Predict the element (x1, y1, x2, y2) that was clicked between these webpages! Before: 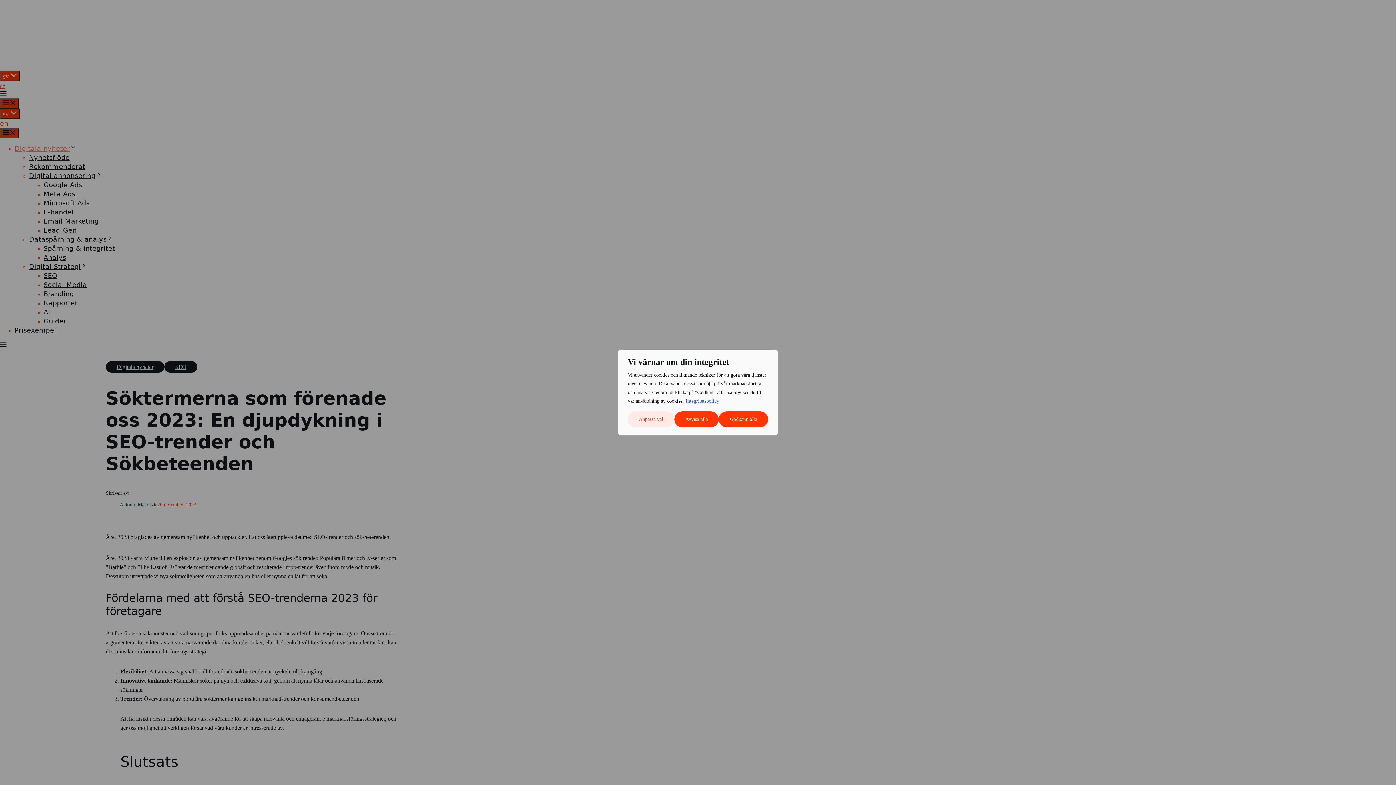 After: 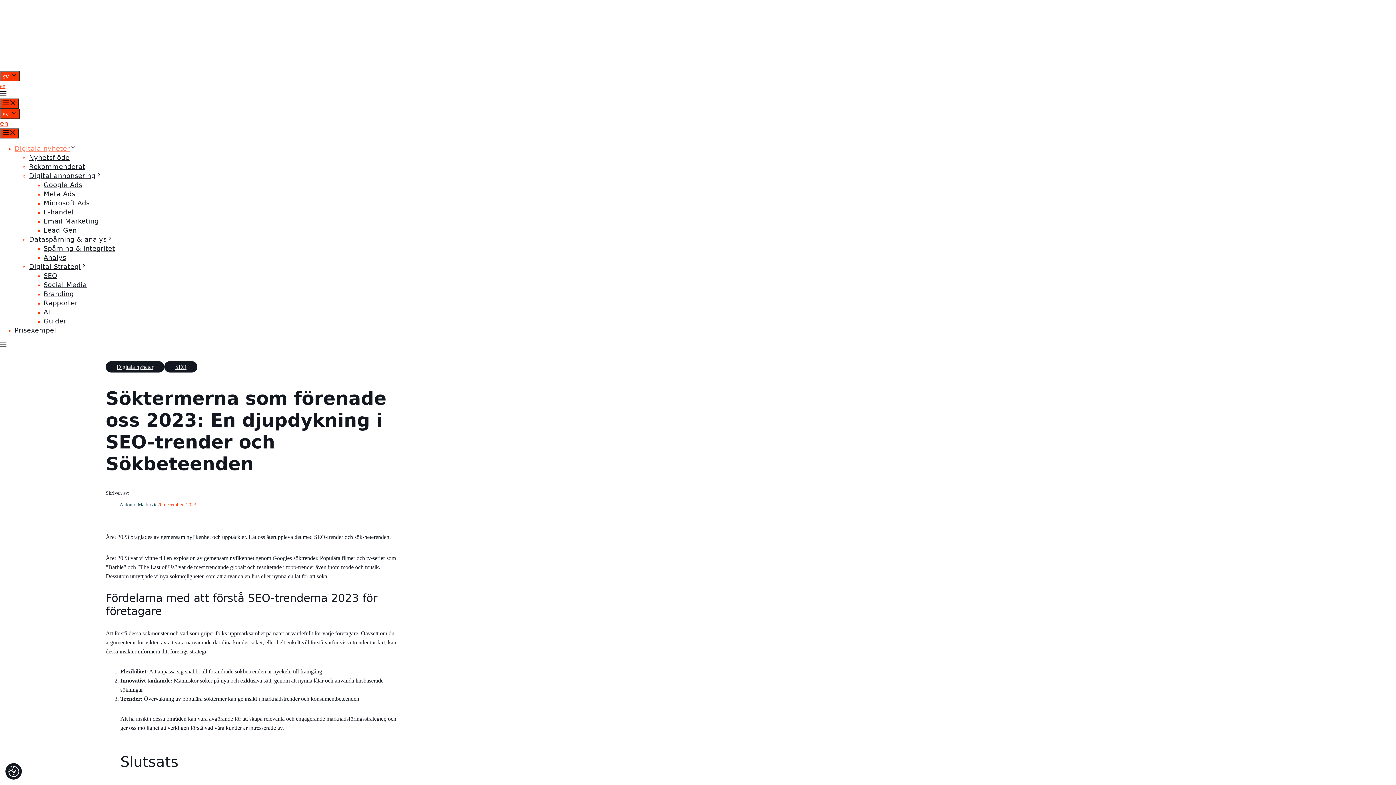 Action: bbox: (719, 411, 768, 427) label: Godkänn alla